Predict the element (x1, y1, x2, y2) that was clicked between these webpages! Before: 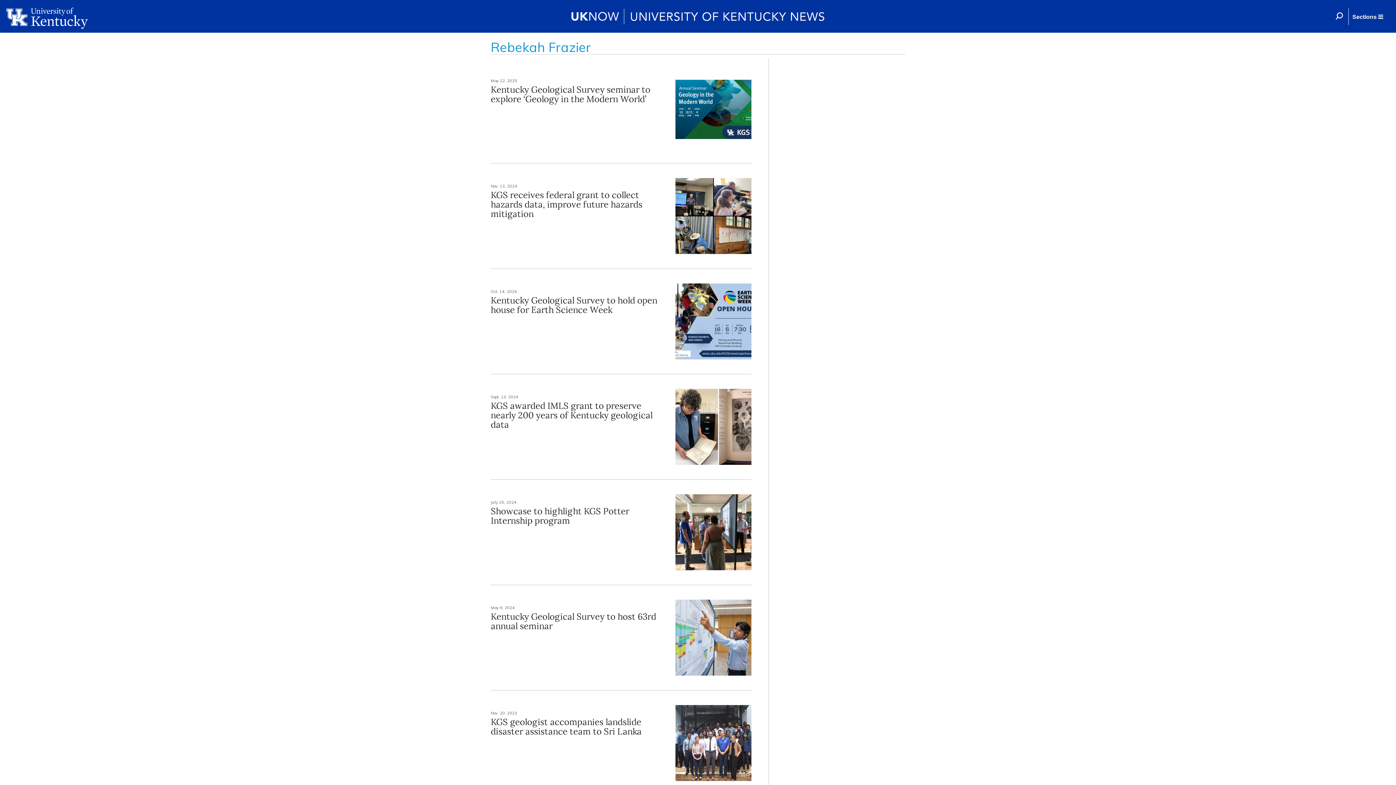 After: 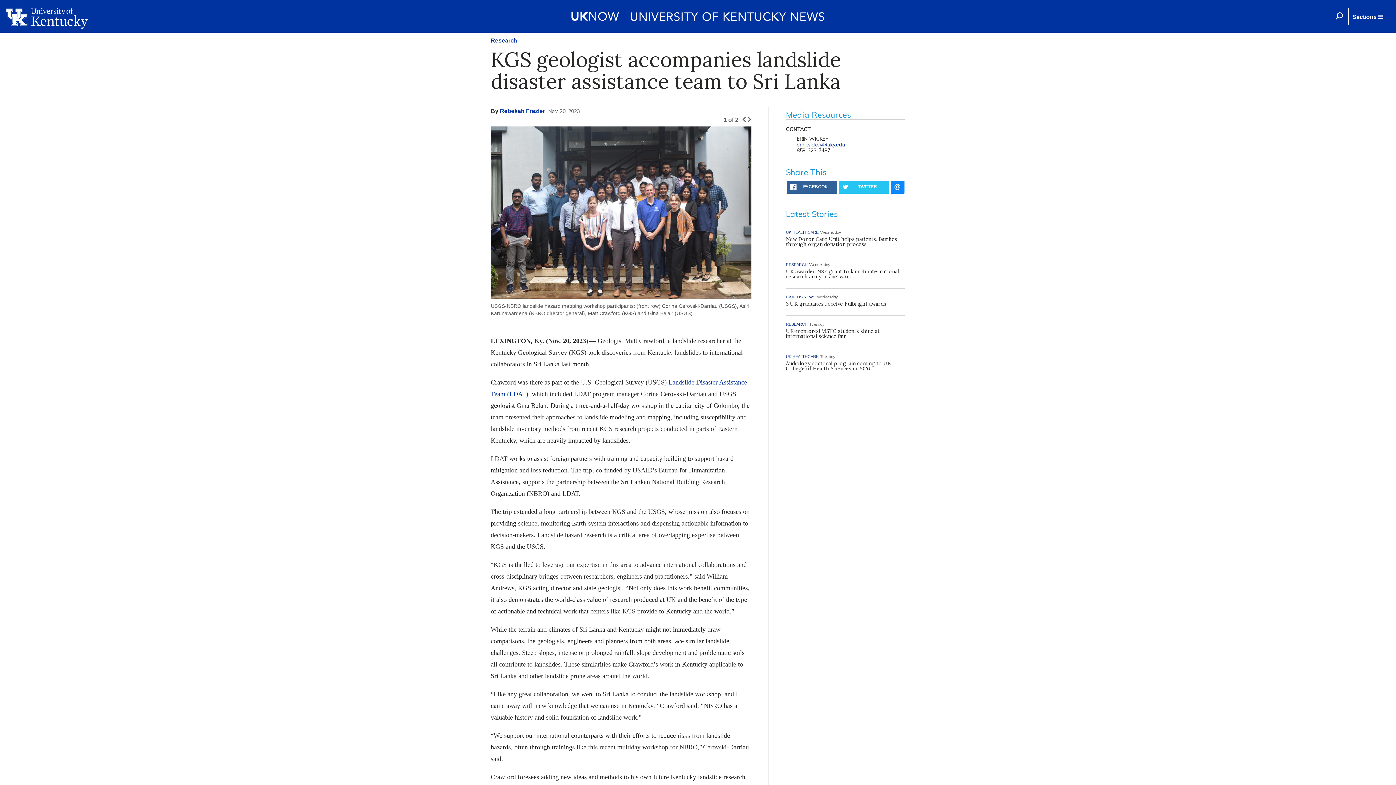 Action: bbox: (490, 716, 642, 737) label: KGS geologist accompanies landslide disaster assistance team to Sri Lanka 